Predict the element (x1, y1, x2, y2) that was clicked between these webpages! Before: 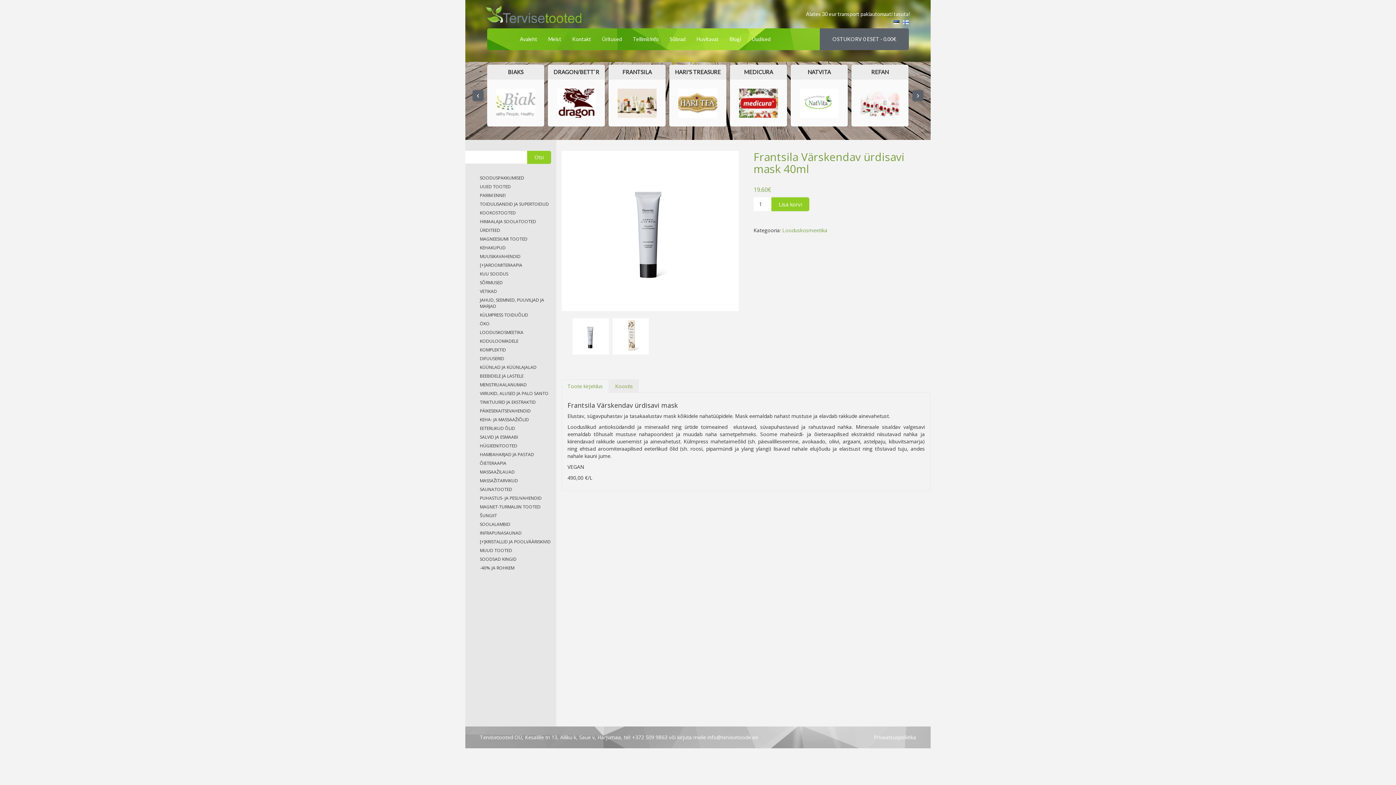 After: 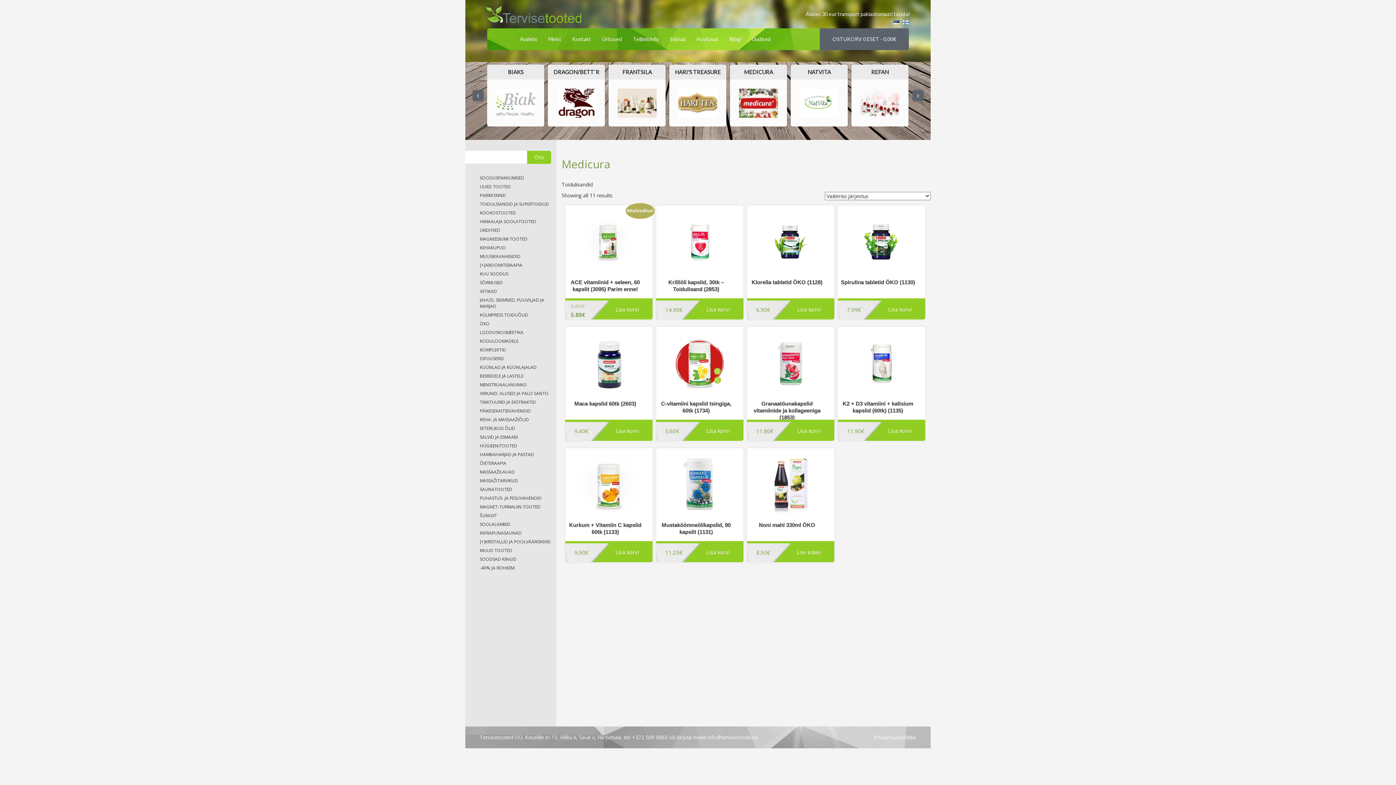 Action: bbox: (730, 64, 787, 126) label: MEDICURA